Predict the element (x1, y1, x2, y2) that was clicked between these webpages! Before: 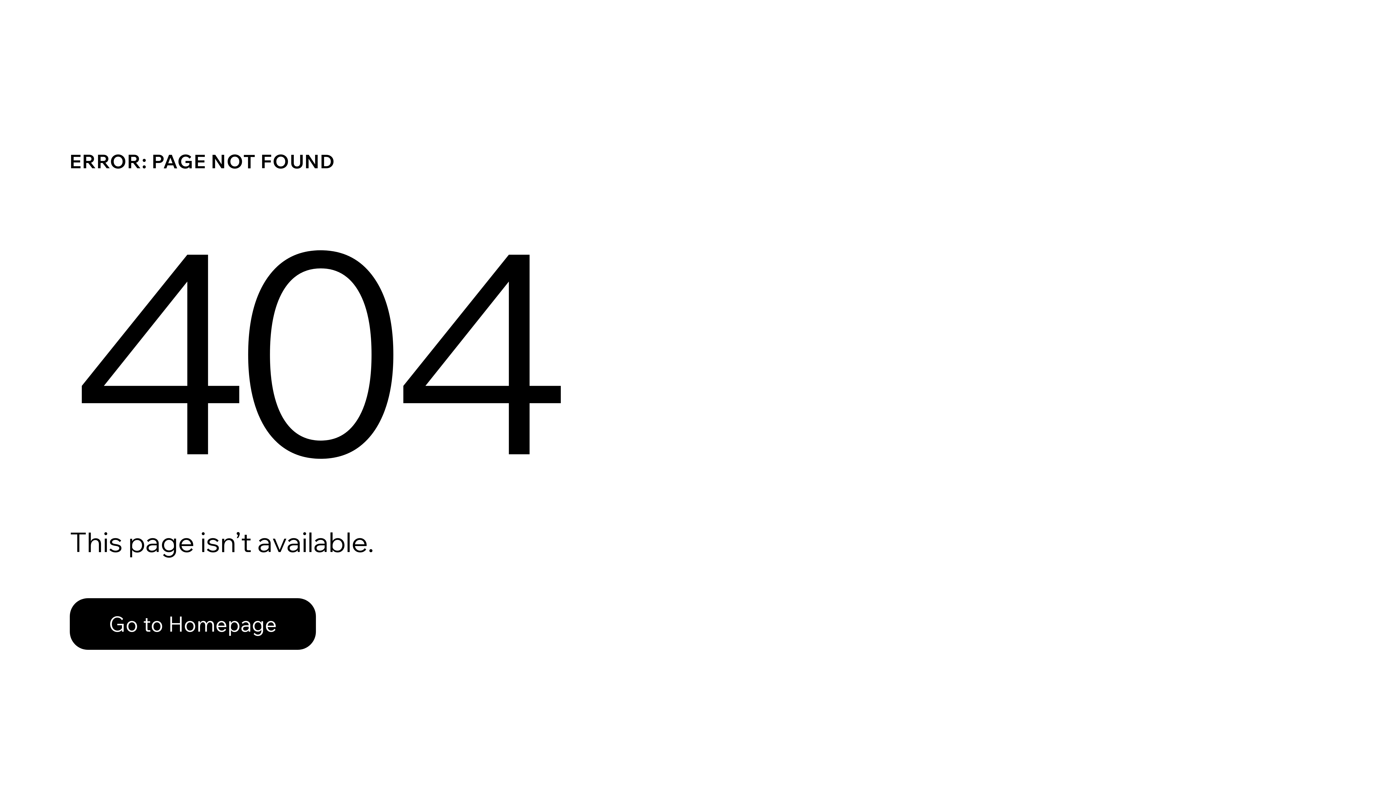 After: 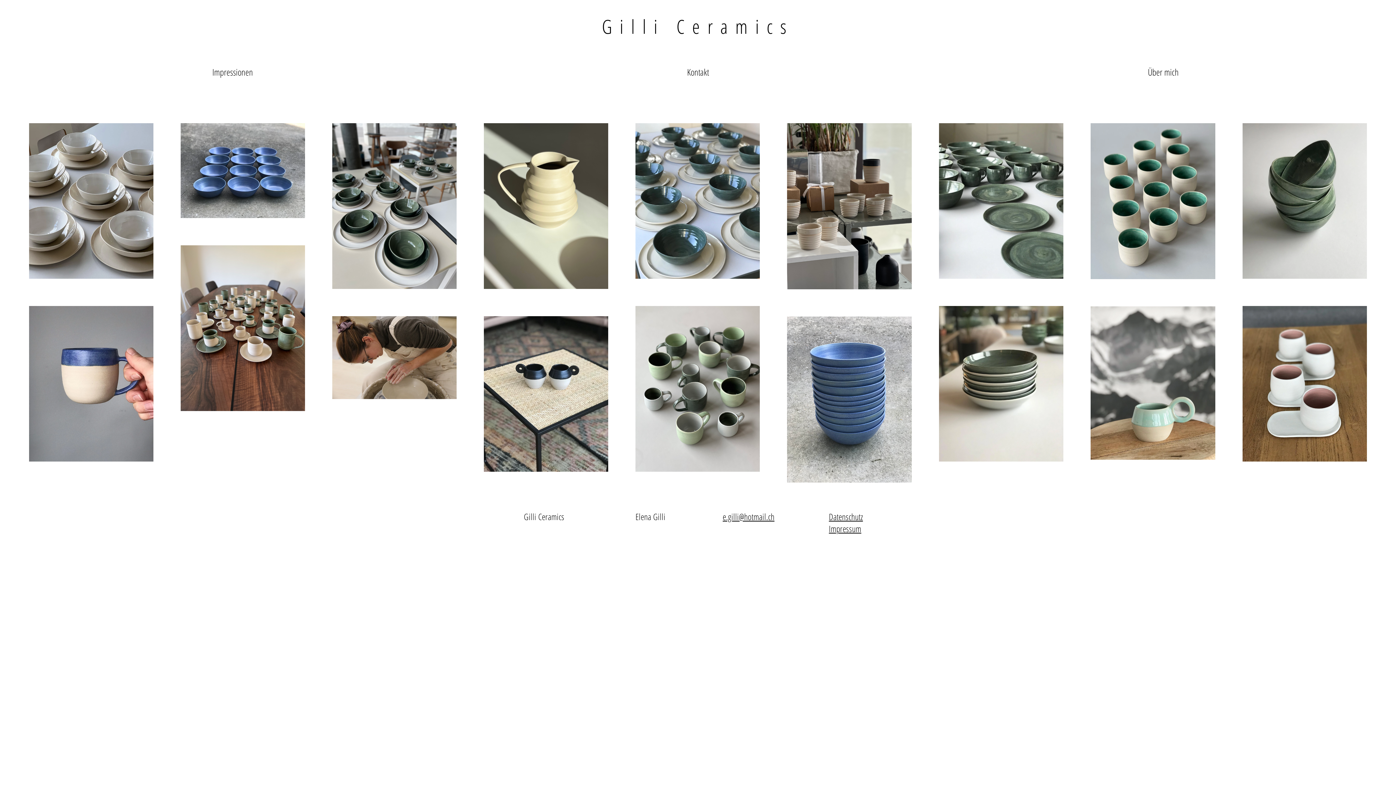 Action: label: Go to Homepage bbox: (69, 582, 768, 659)